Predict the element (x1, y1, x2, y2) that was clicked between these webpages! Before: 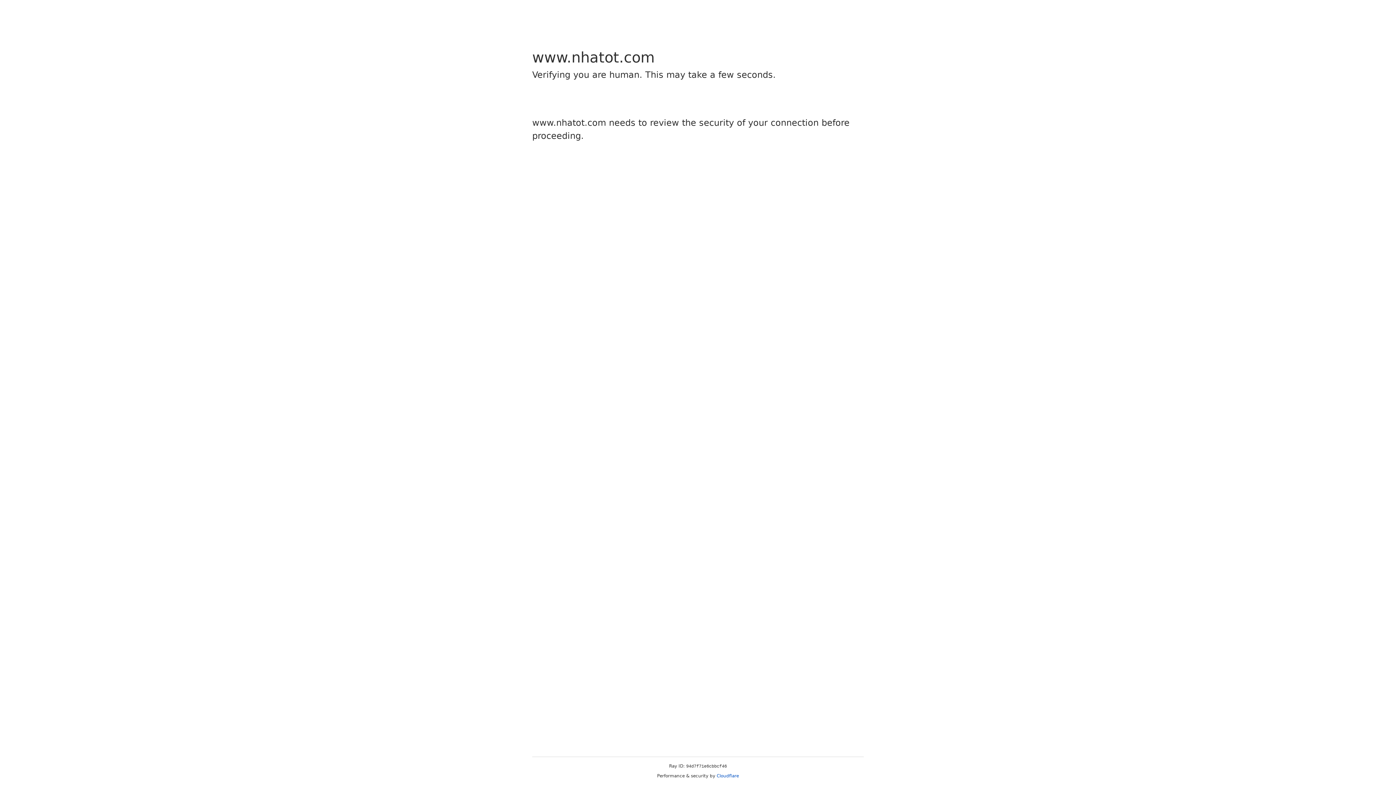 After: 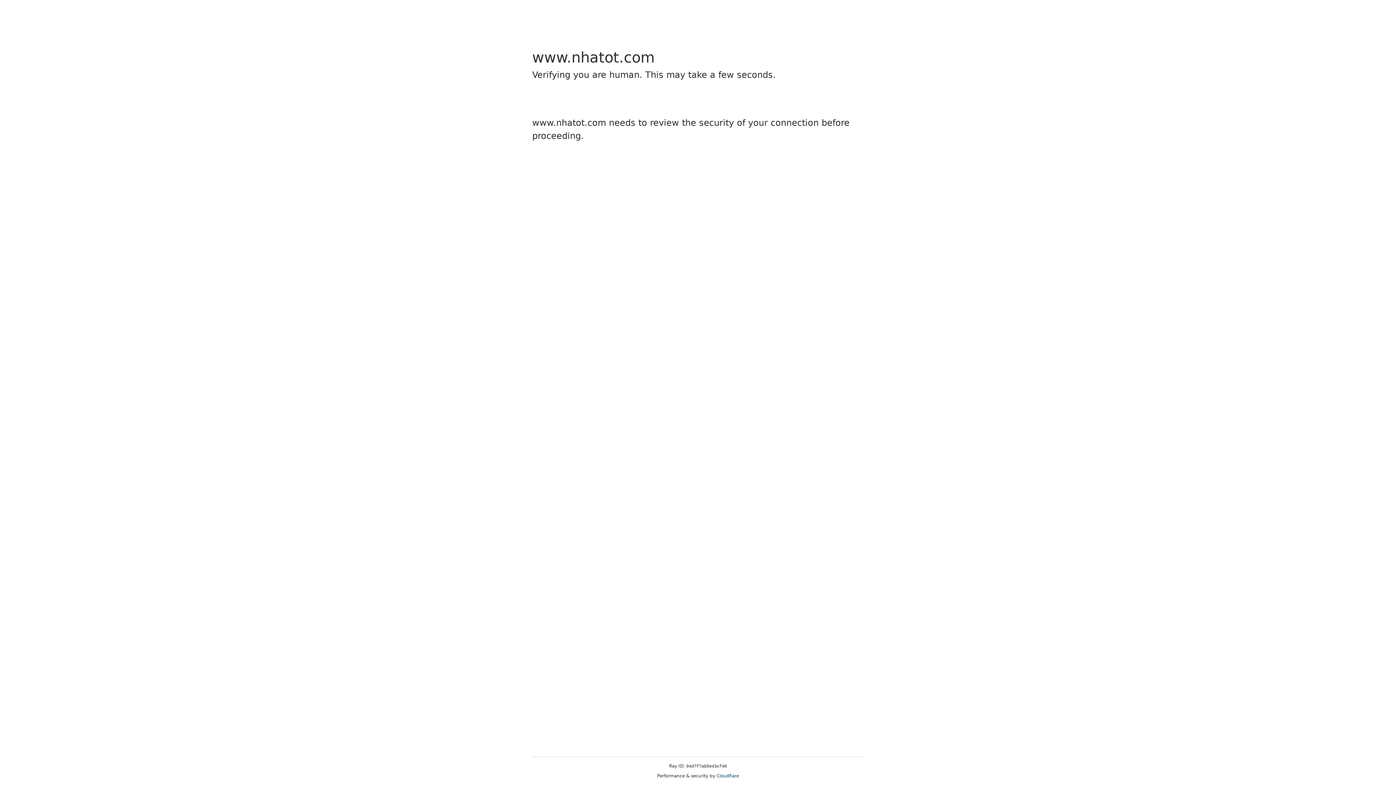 Action: bbox: (716, 773, 739, 778) label: Cloudflare